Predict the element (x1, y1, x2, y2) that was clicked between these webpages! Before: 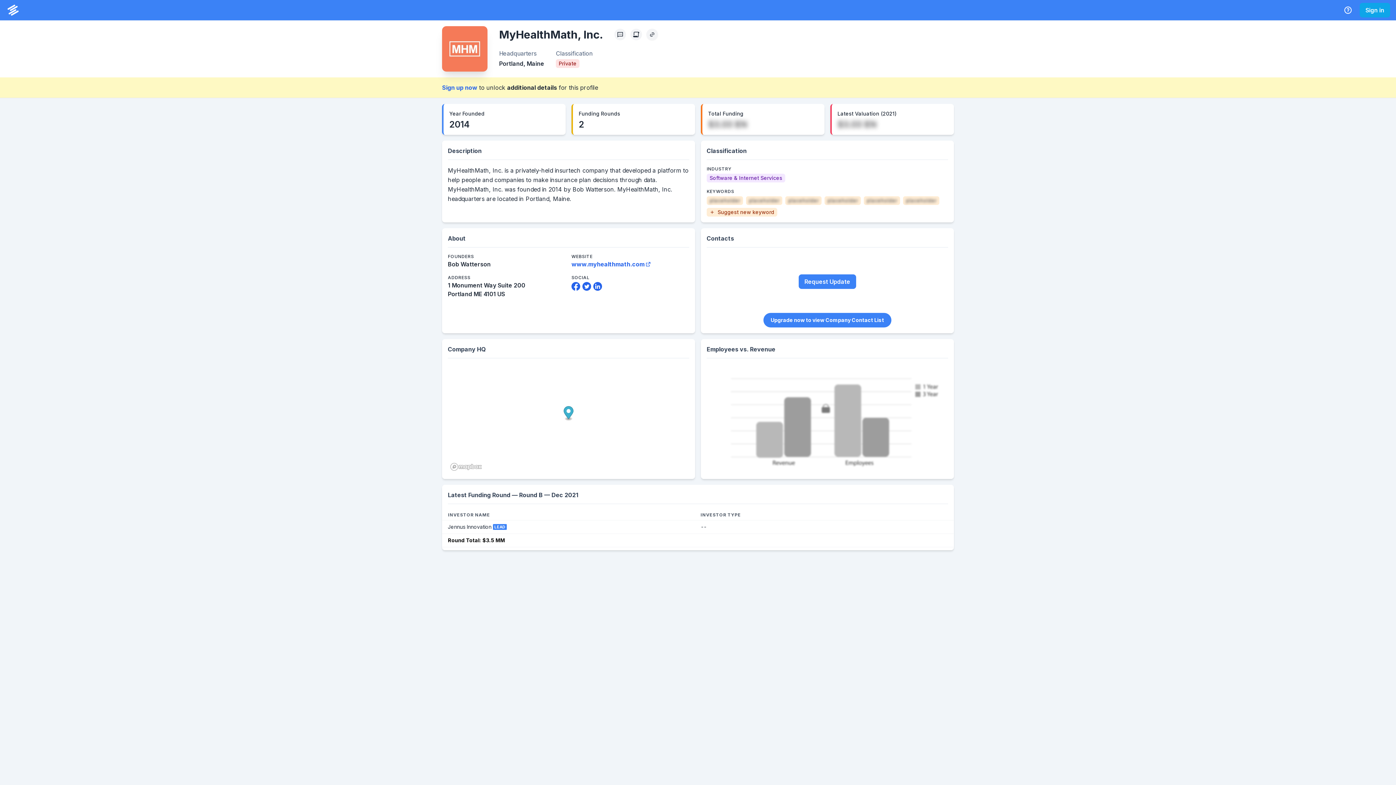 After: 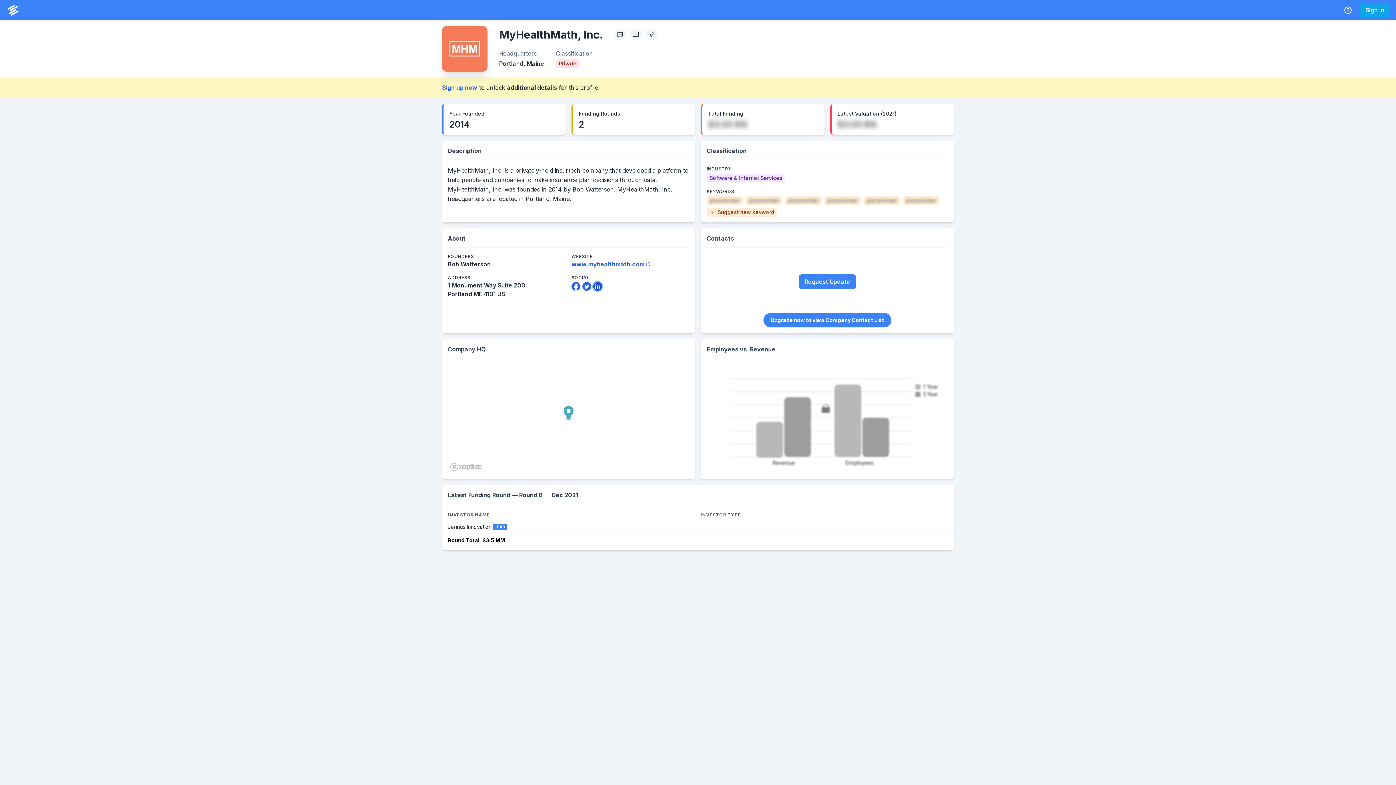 Action: bbox: (593, 282, 602, 290) label: LinkedIn Link